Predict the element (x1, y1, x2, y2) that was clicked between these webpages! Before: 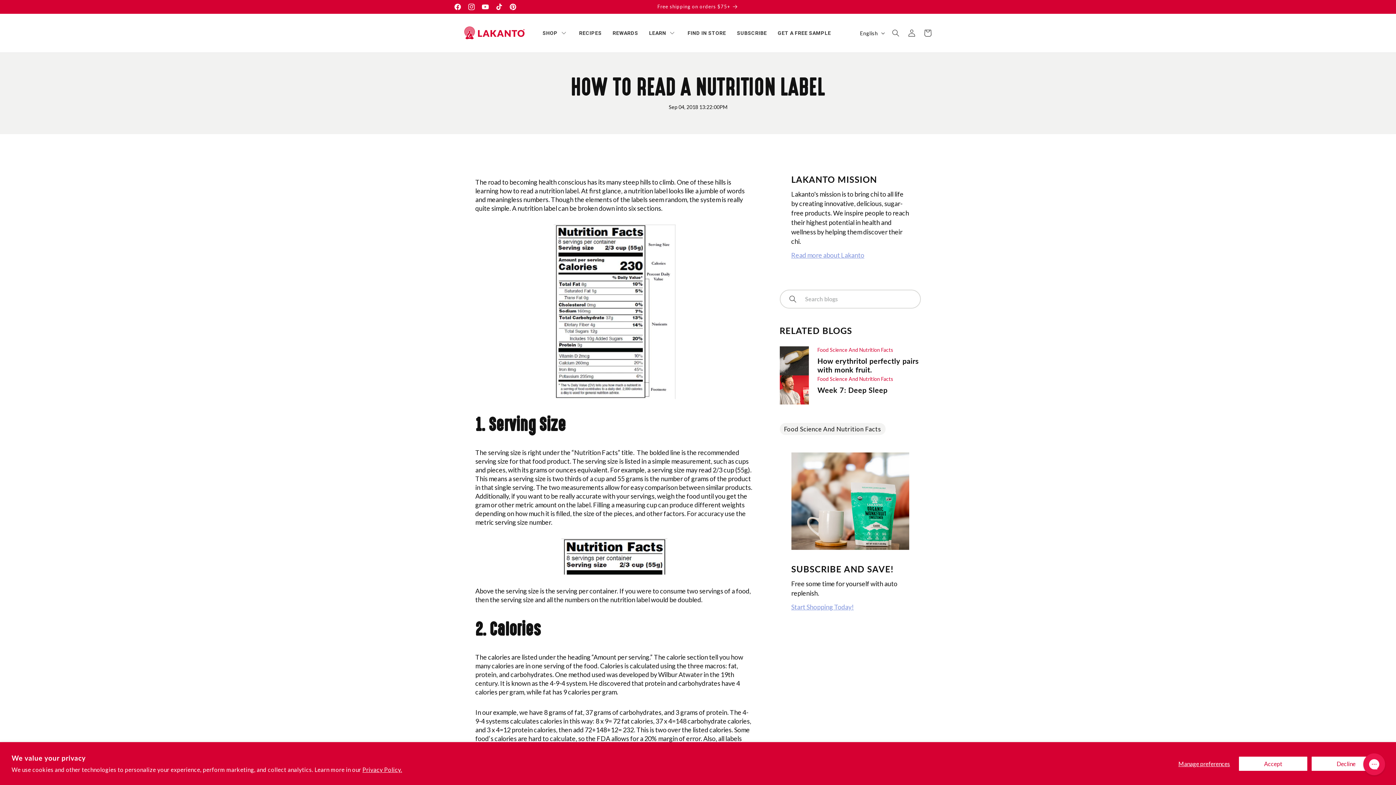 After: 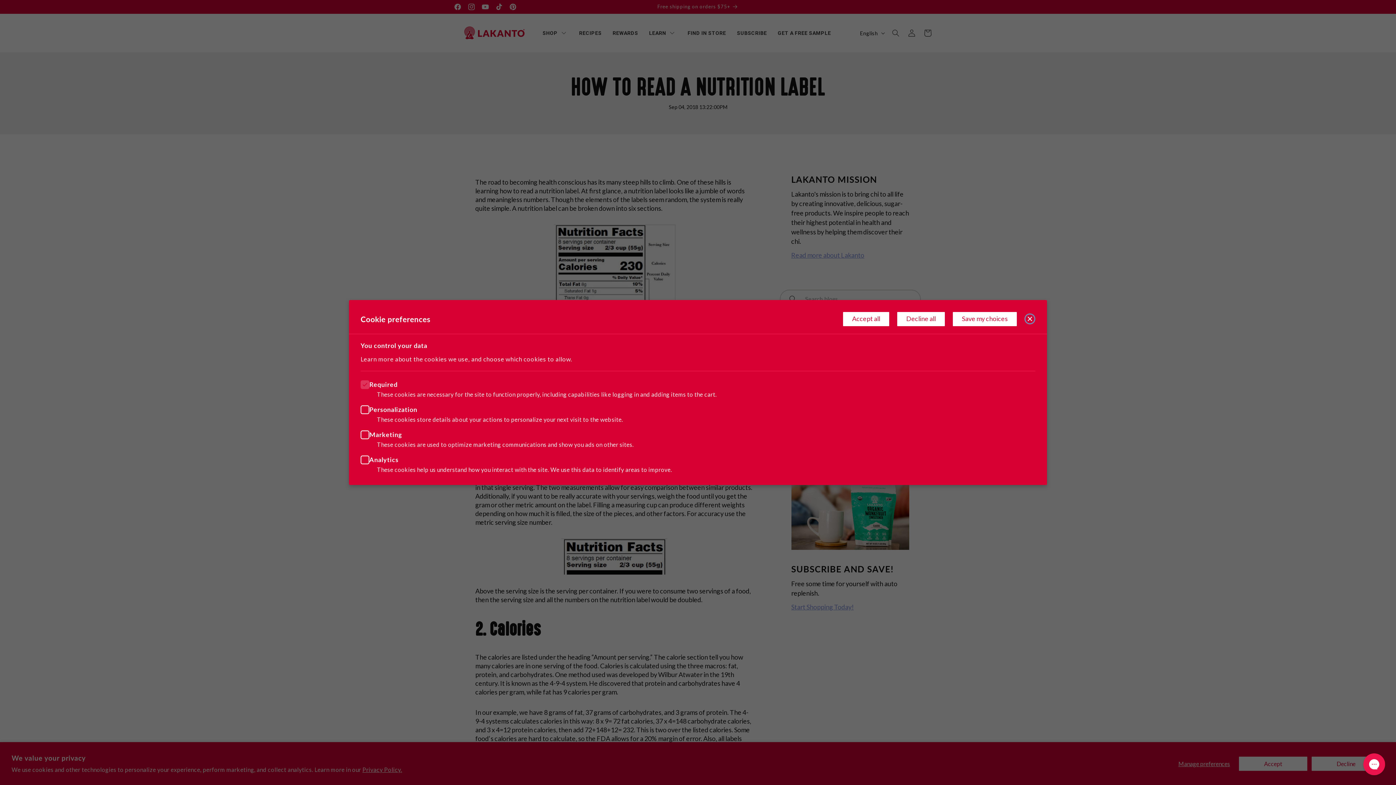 Action: bbox: (1173, 756, 1235, 771) label: Manage preferences